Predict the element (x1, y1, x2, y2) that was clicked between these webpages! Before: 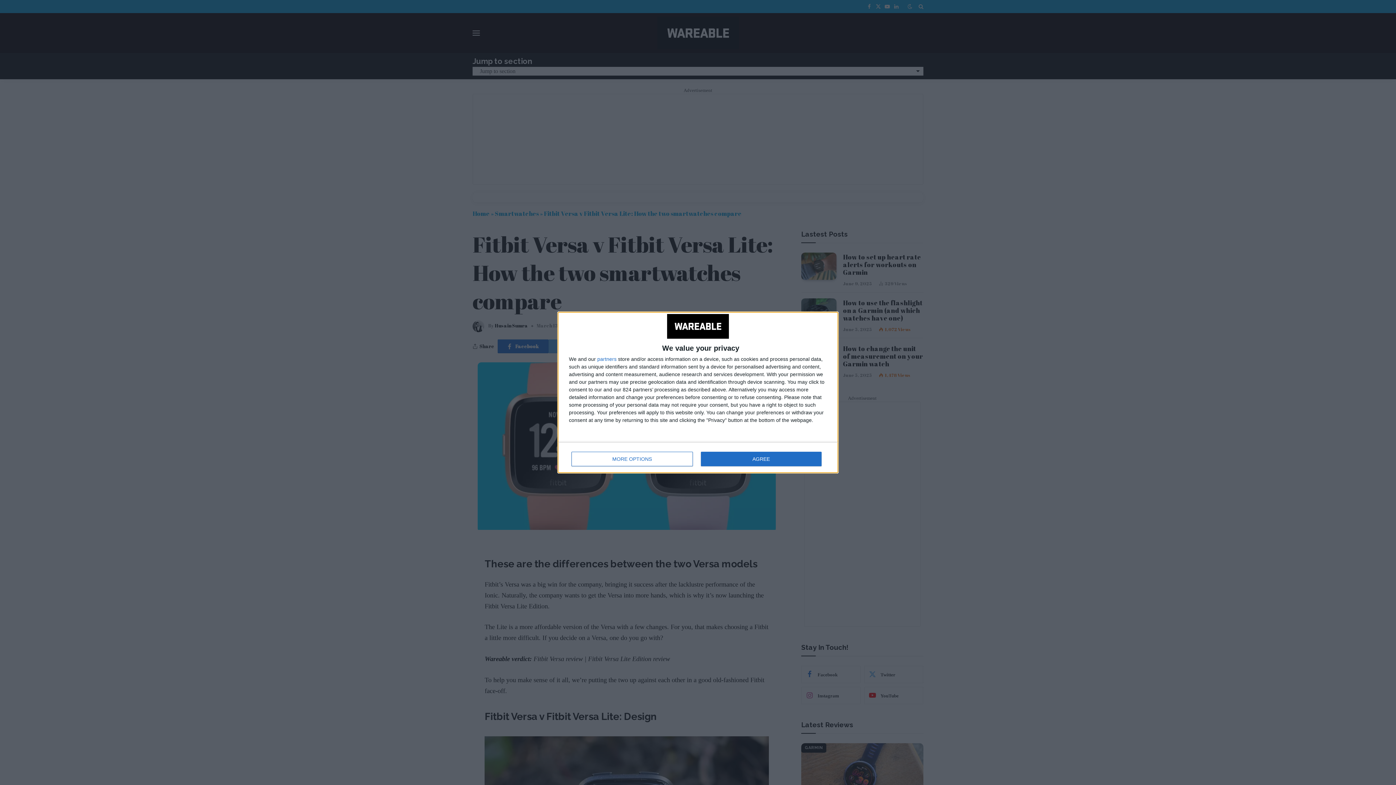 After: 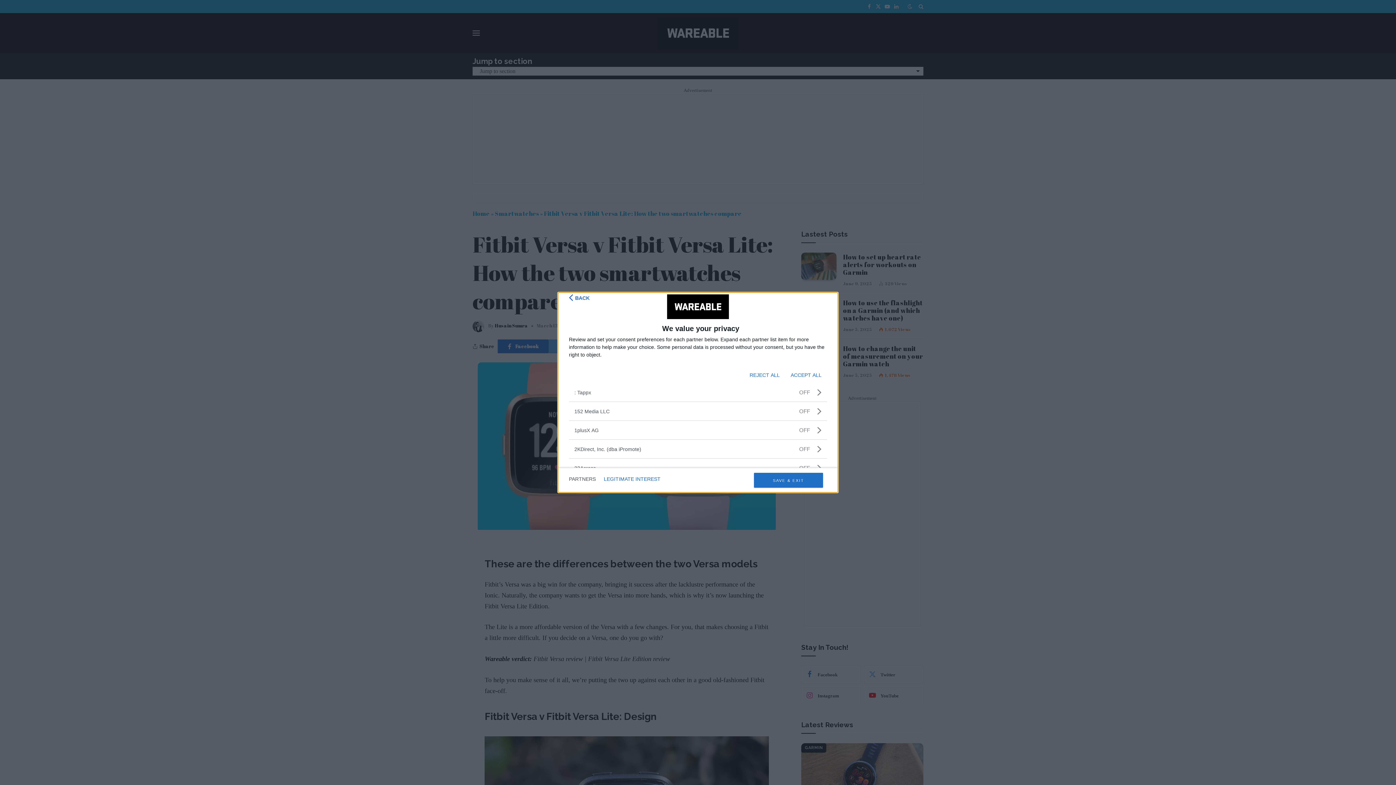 Action: label: partners bbox: (597, 356, 616, 361)